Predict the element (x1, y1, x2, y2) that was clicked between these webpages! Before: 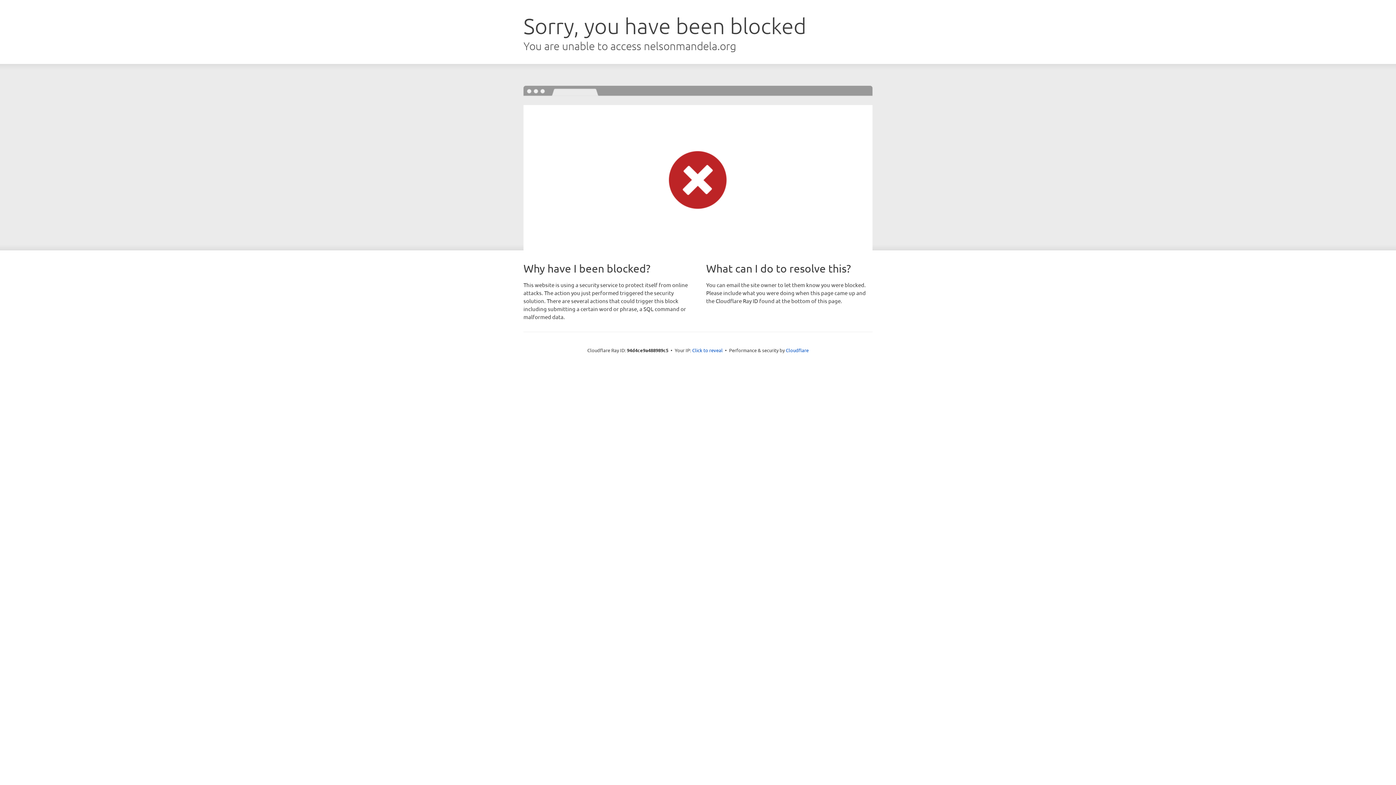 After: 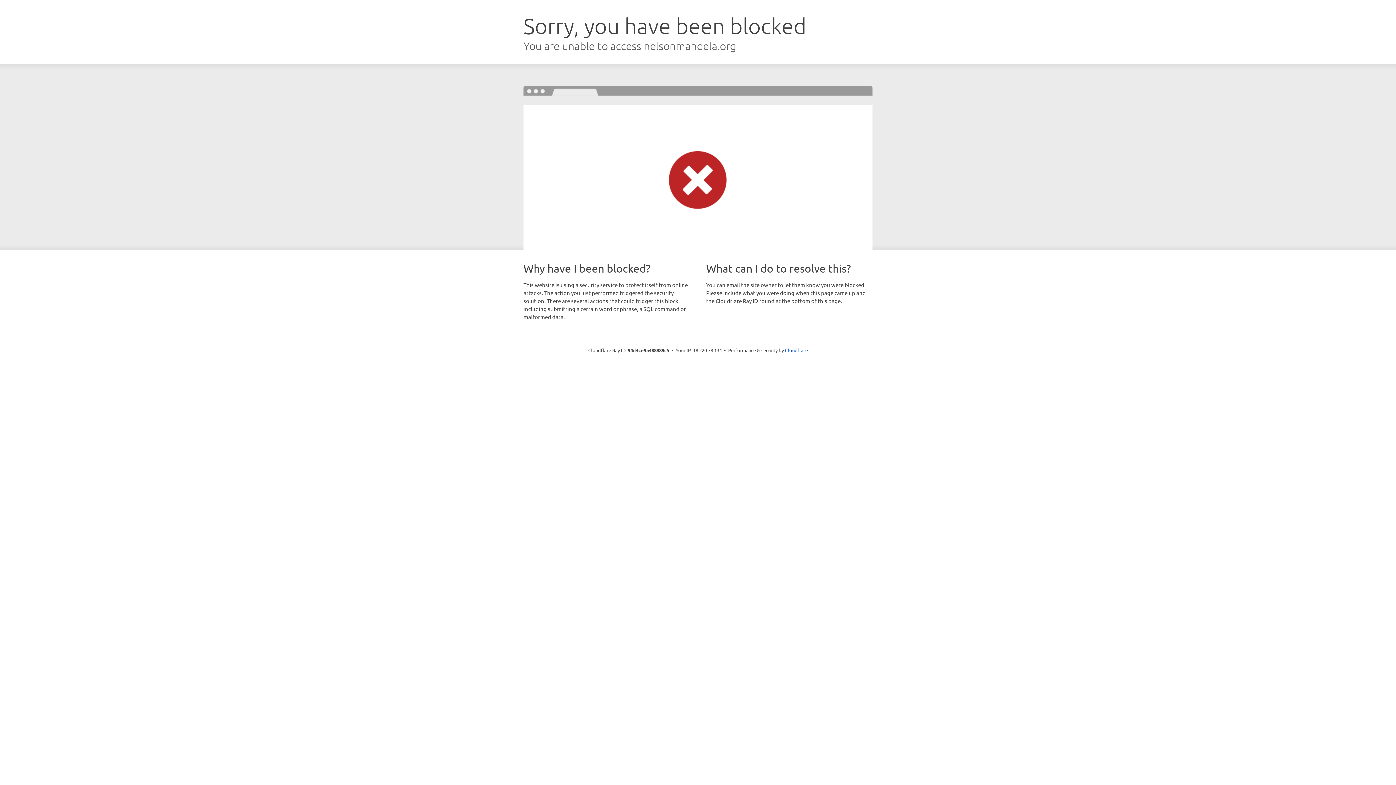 Action: label: Click to reveal bbox: (692, 346, 722, 353)